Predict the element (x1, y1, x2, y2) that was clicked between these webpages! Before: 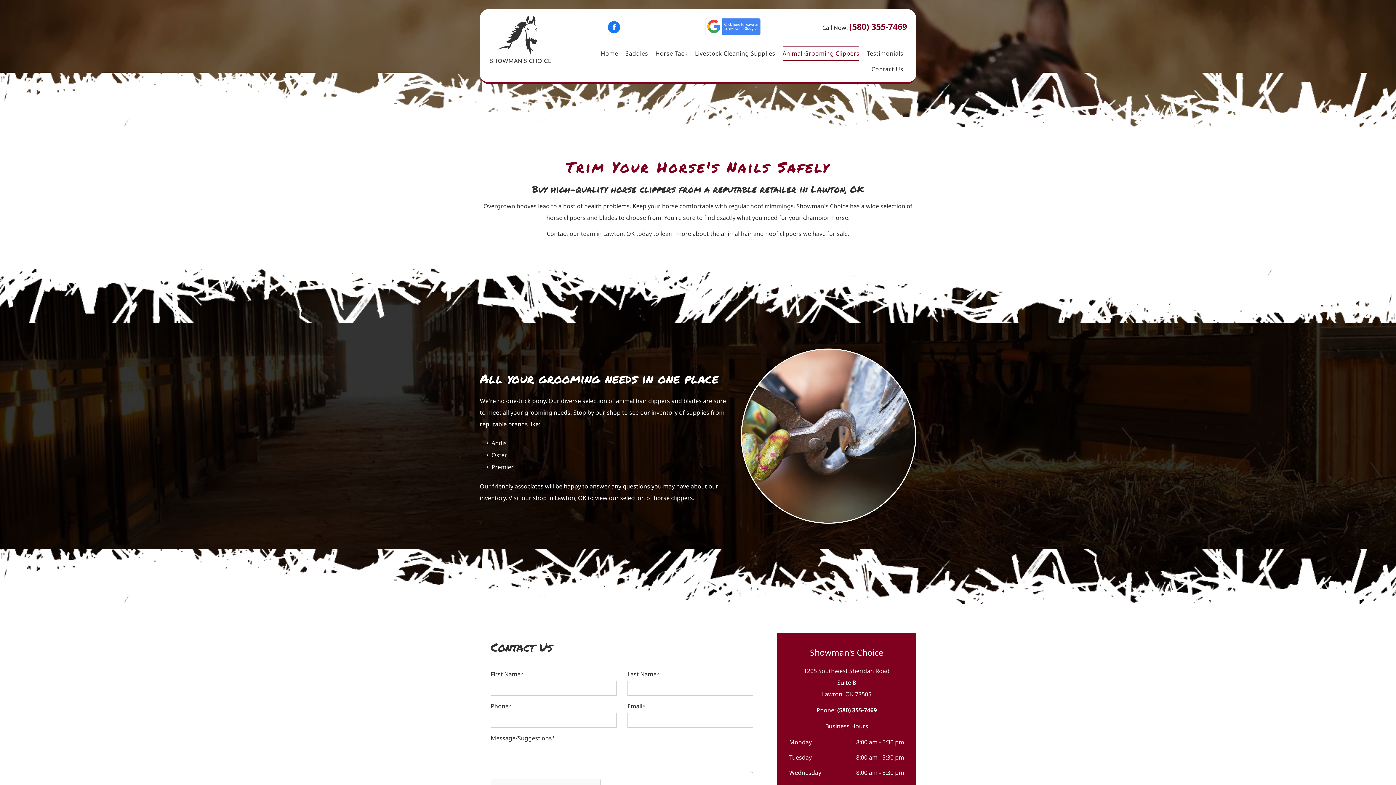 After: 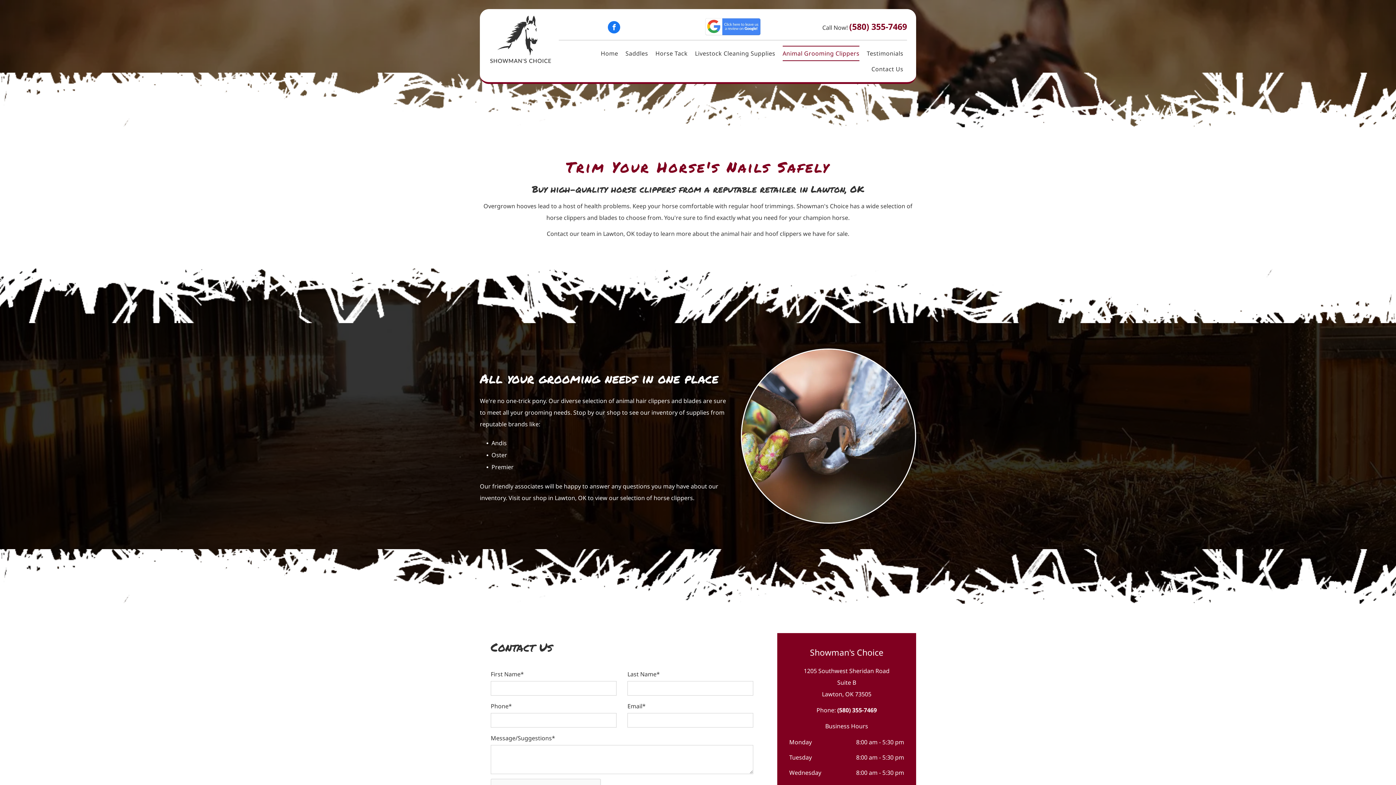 Action: bbox: (705, 20, 760, 28)